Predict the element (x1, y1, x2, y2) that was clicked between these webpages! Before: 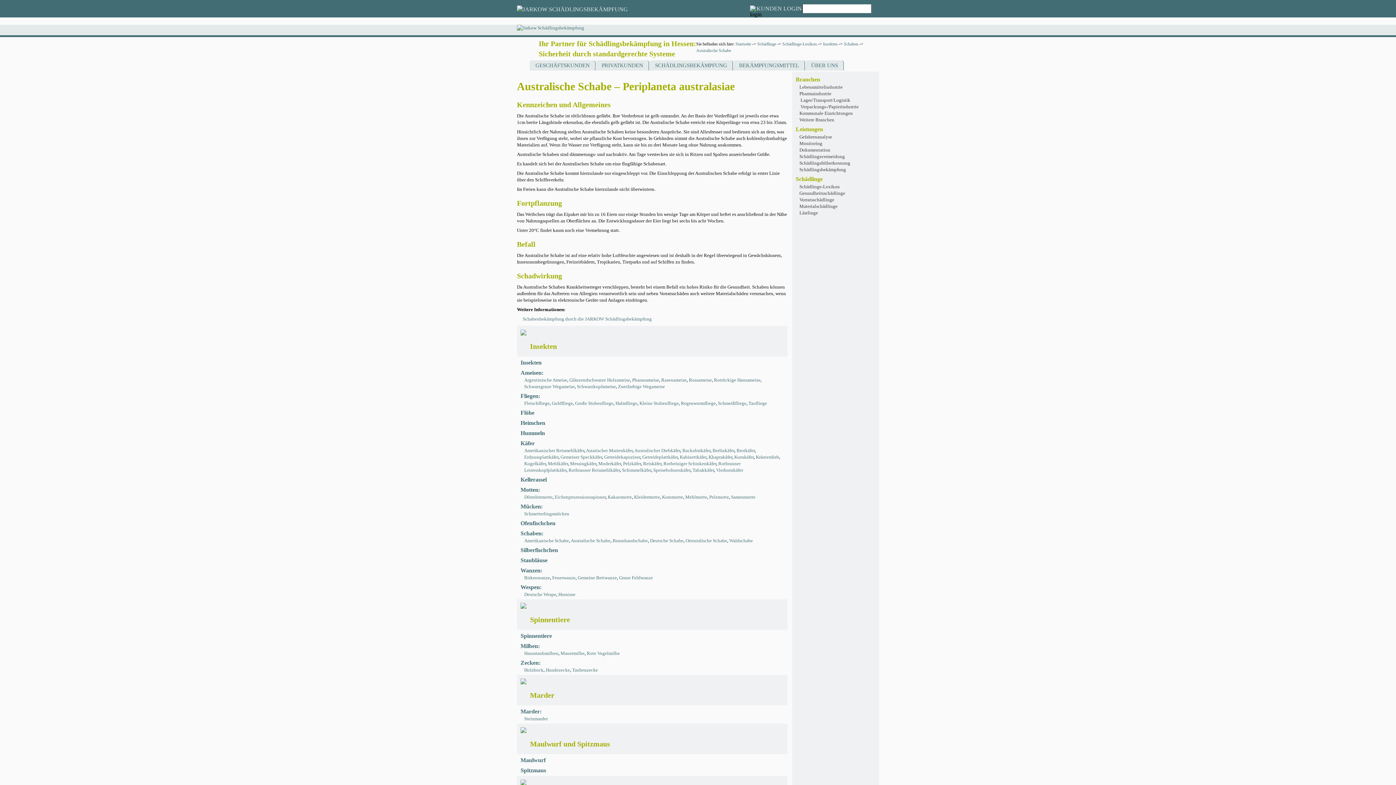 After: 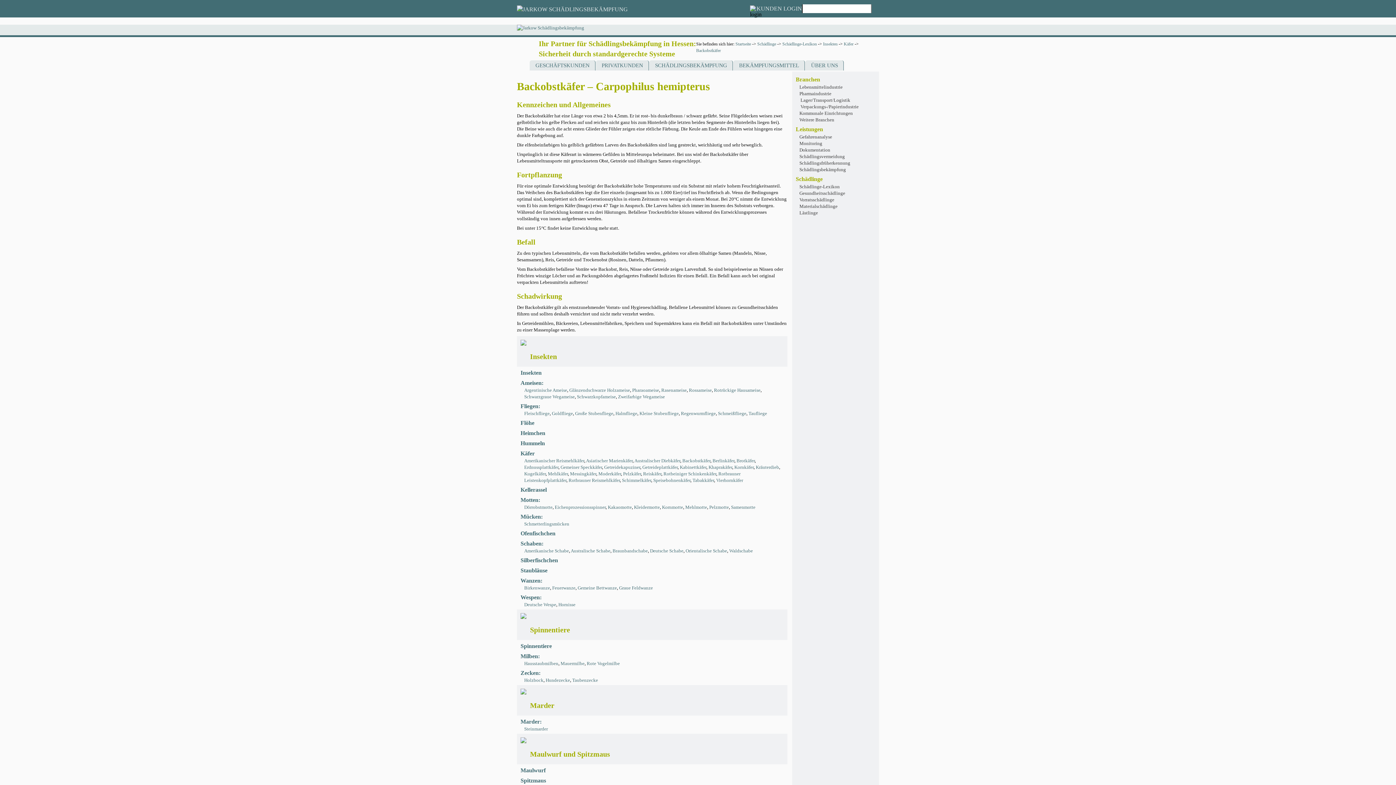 Action: bbox: (682, 448, 710, 453) label: Backobstkäfer